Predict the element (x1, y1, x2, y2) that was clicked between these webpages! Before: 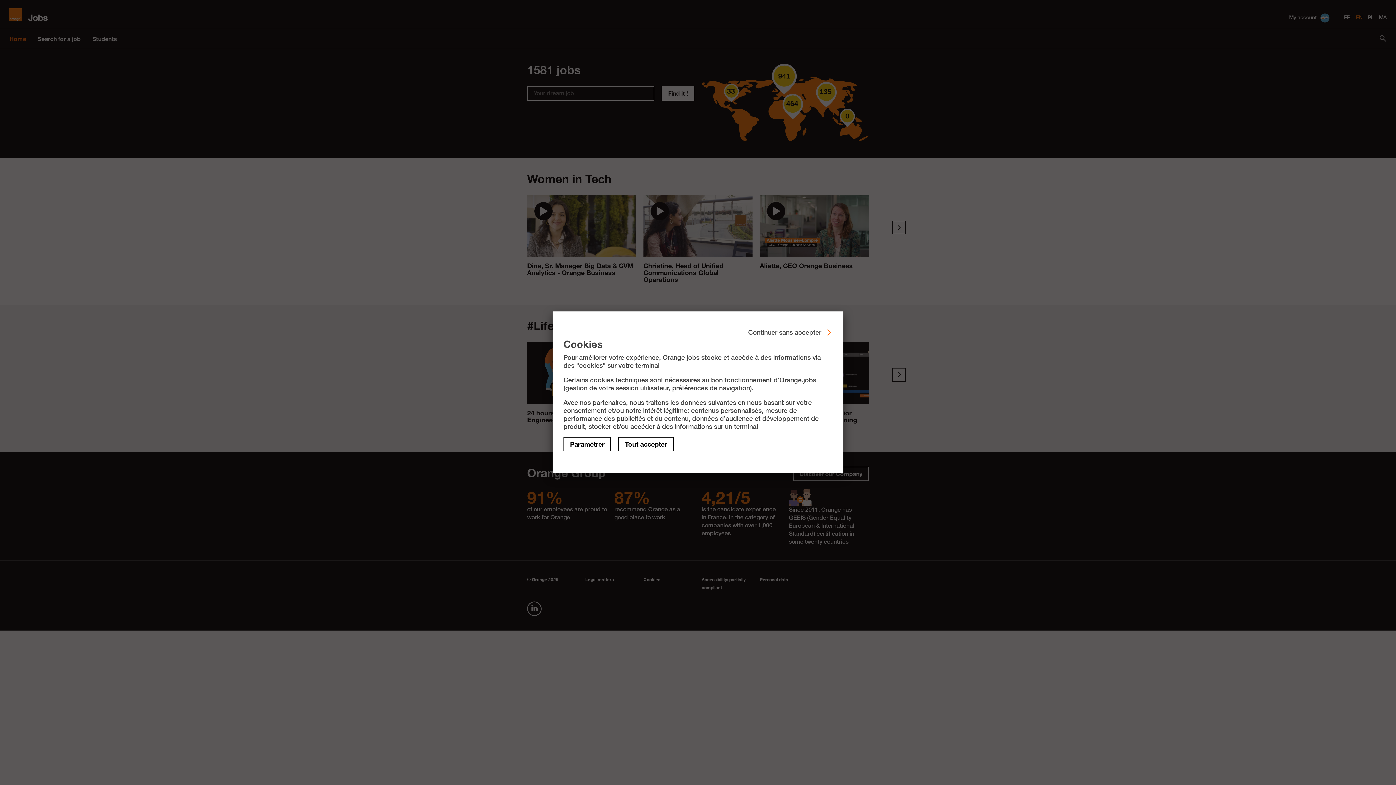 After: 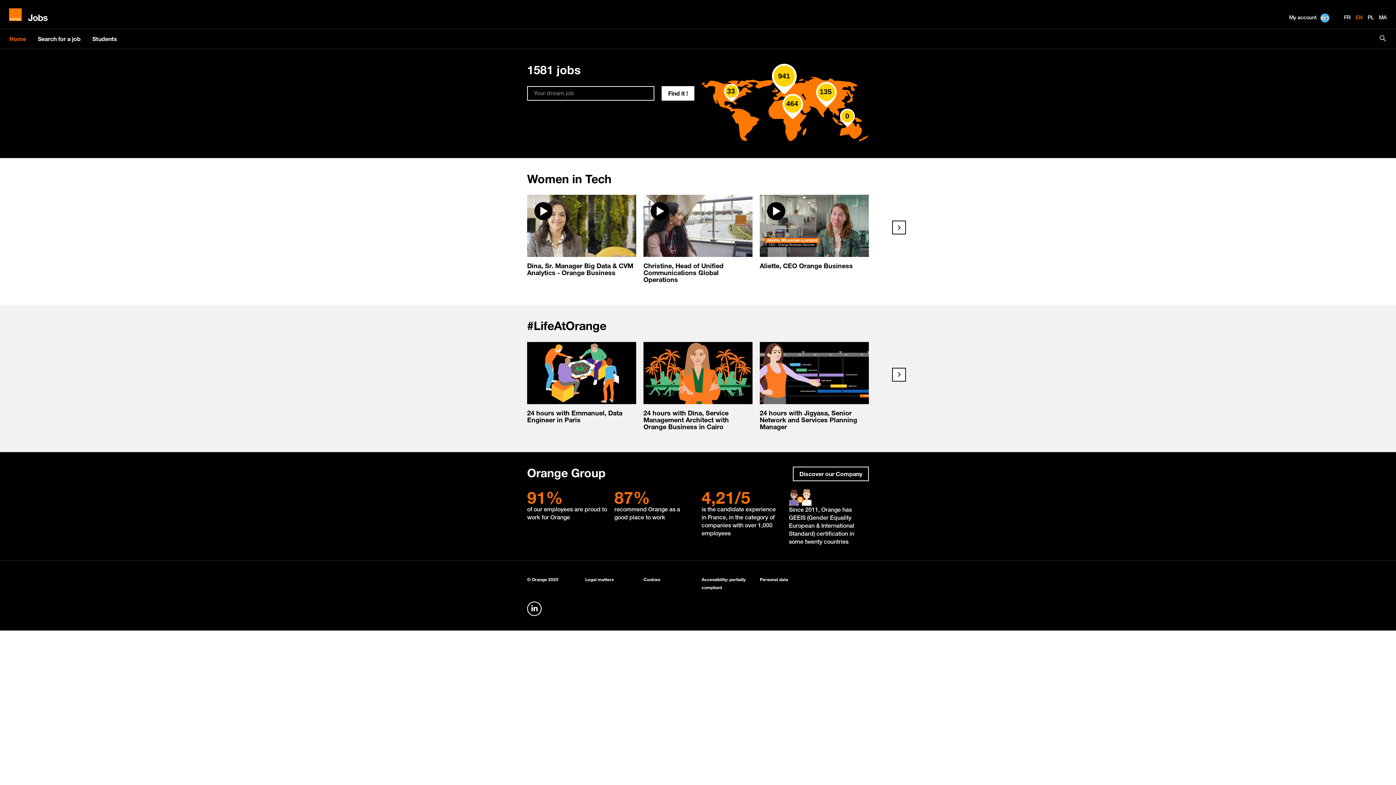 Action: label: Continuer sans accepter  bbox: (748, 326, 832, 336)